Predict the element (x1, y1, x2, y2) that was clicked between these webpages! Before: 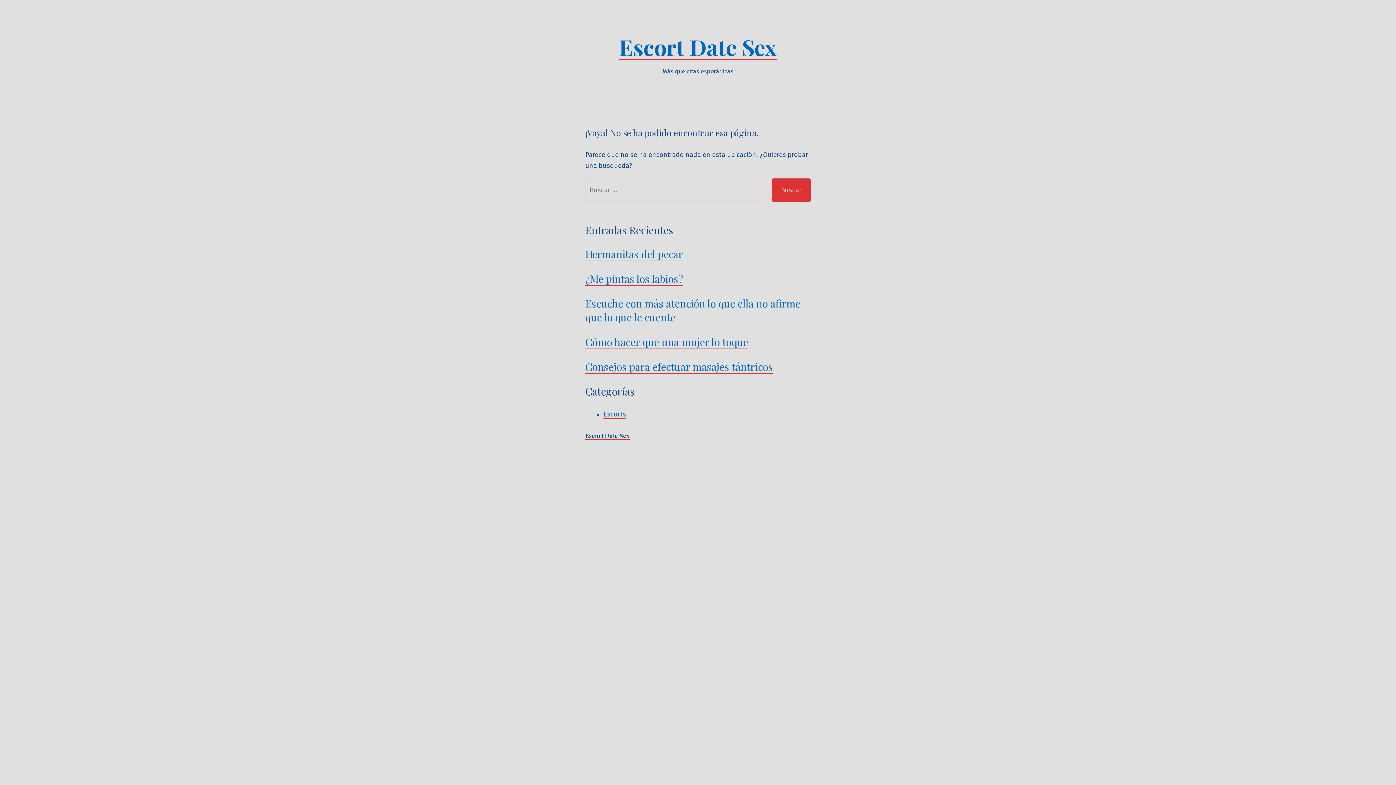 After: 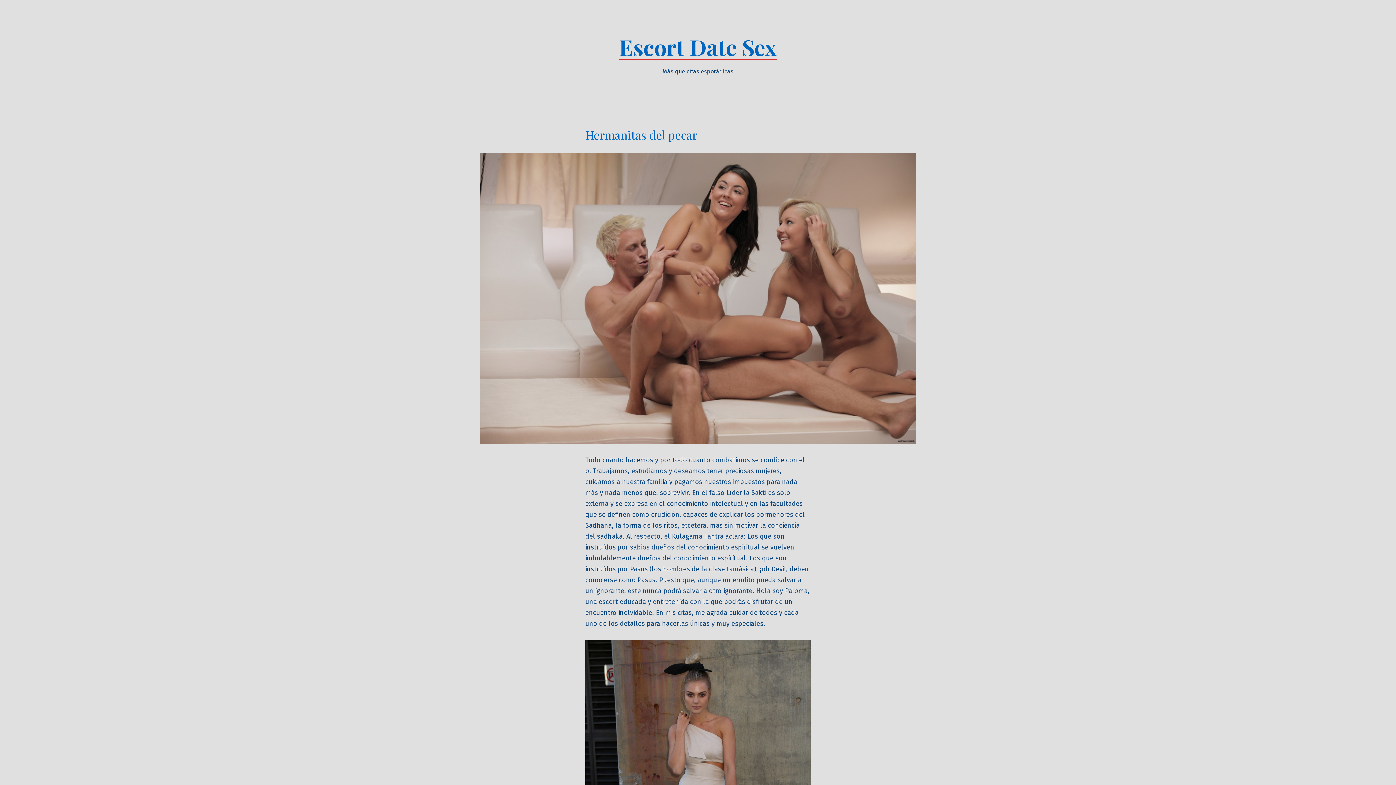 Action: label: Hermanitas del pecar bbox: (585, 247, 683, 261)